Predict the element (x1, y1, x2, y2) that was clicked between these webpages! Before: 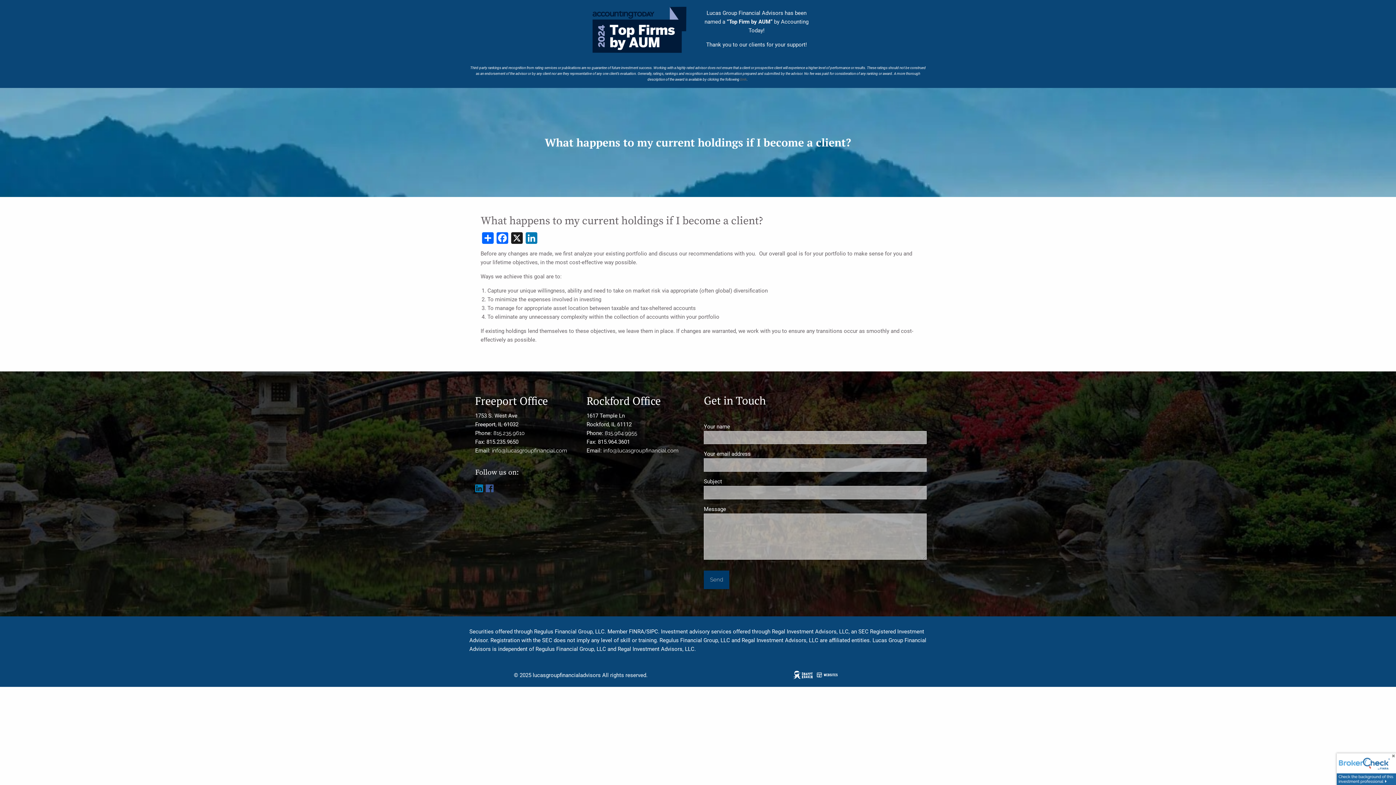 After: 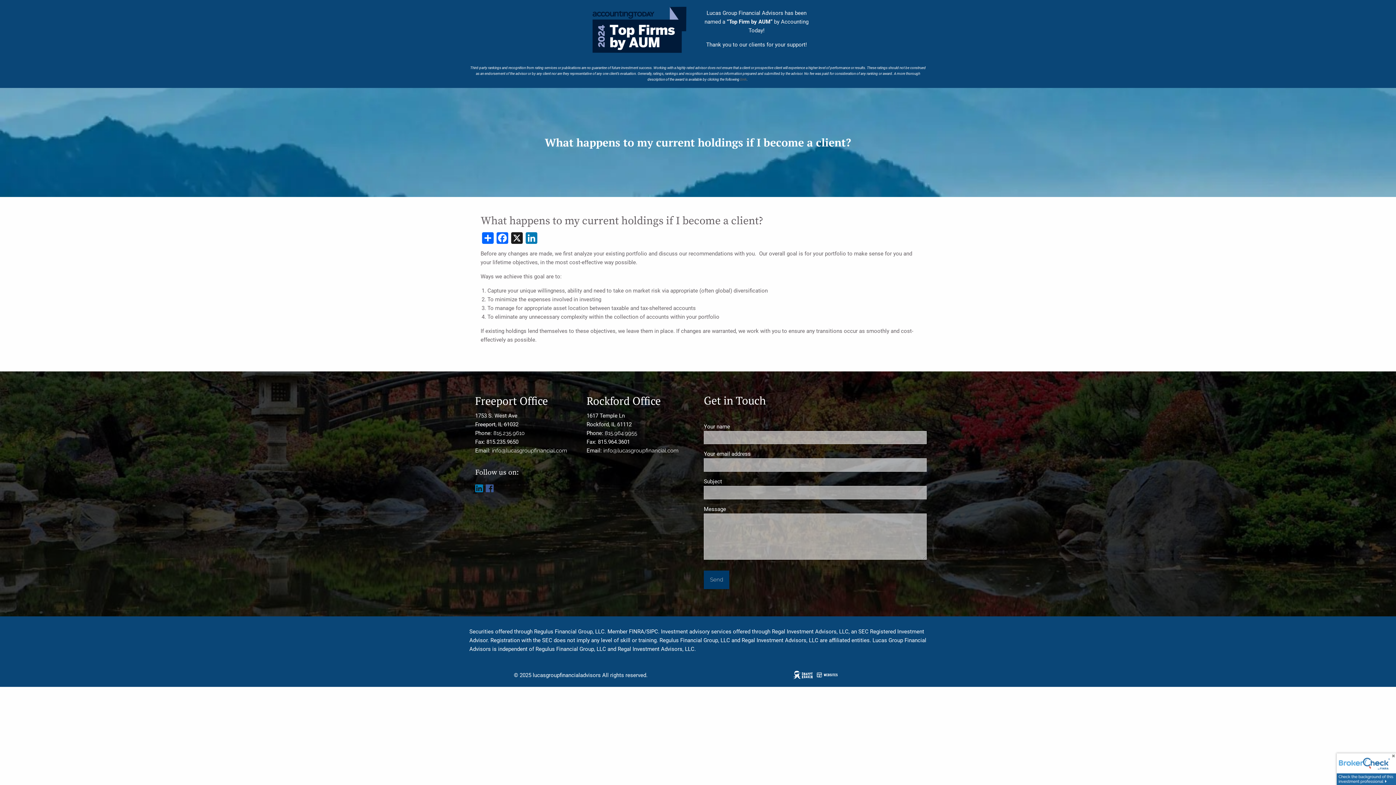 Action: bbox: (475, 482, 483, 495)